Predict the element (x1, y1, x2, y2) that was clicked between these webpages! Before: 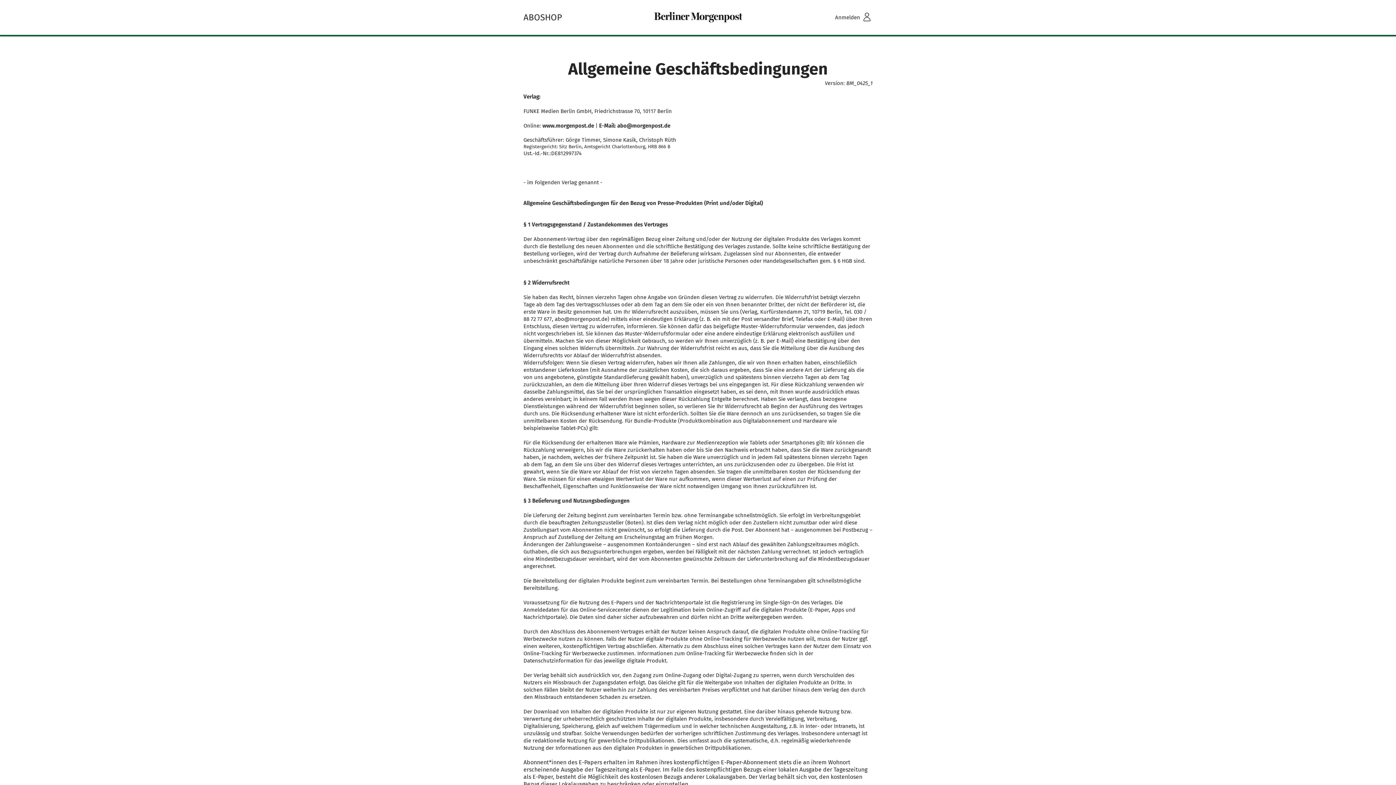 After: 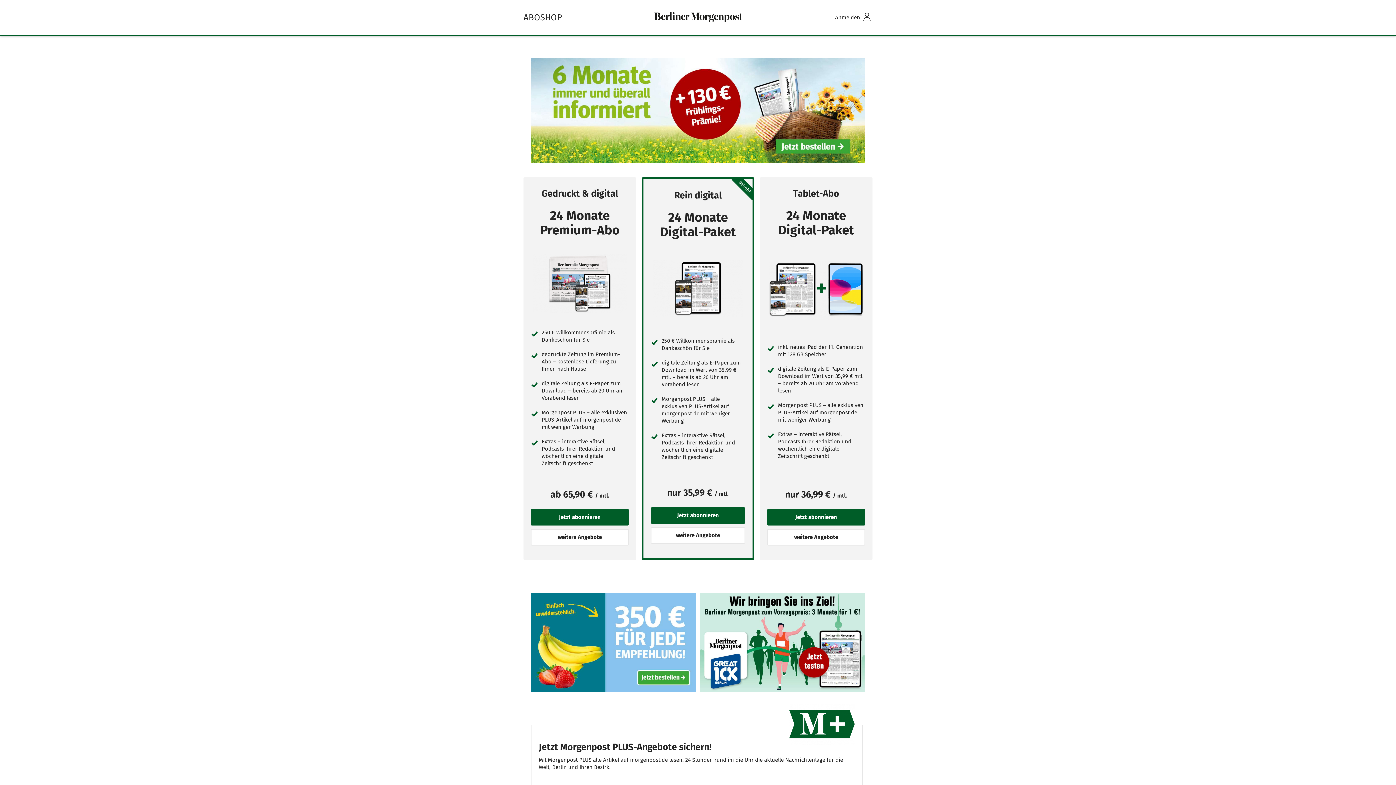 Action: bbox: (523, 7, 872, 27)